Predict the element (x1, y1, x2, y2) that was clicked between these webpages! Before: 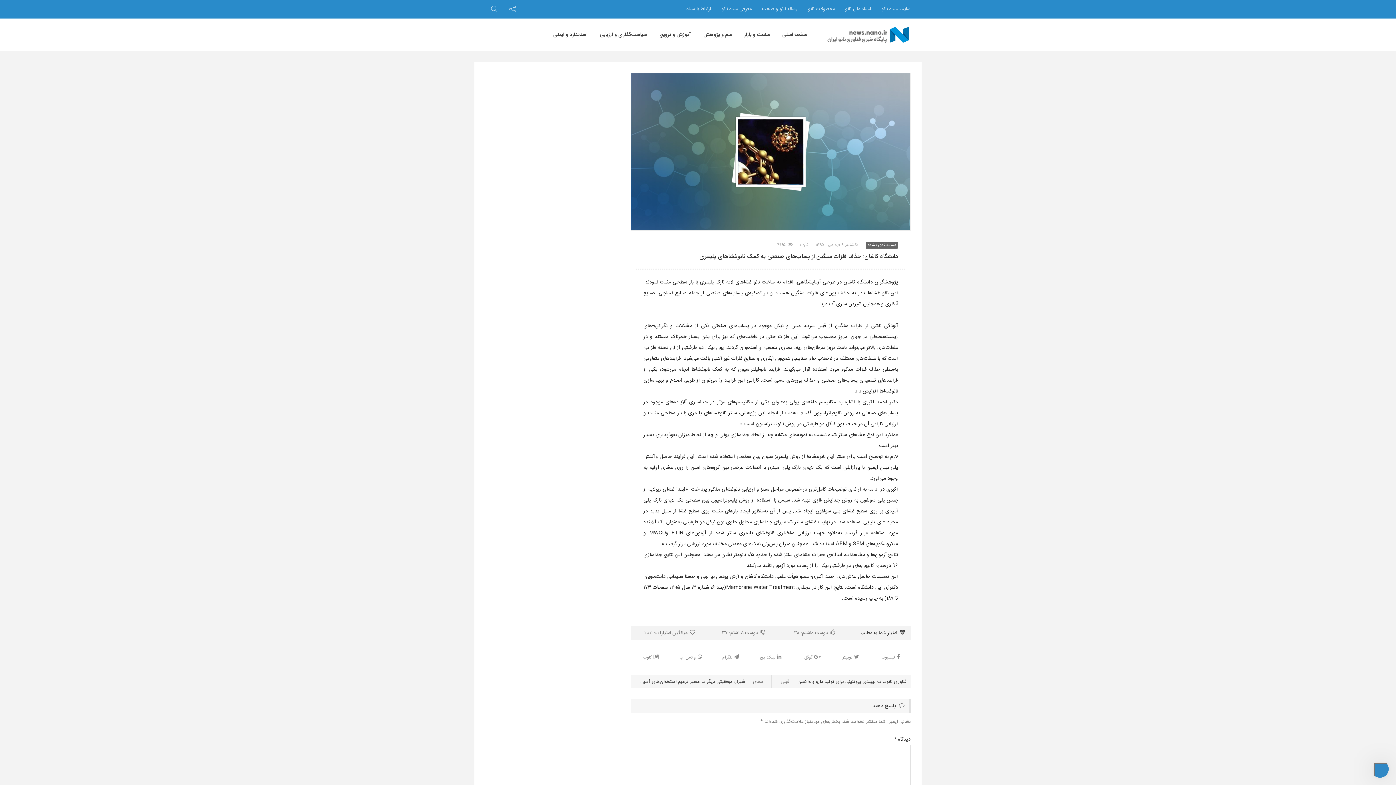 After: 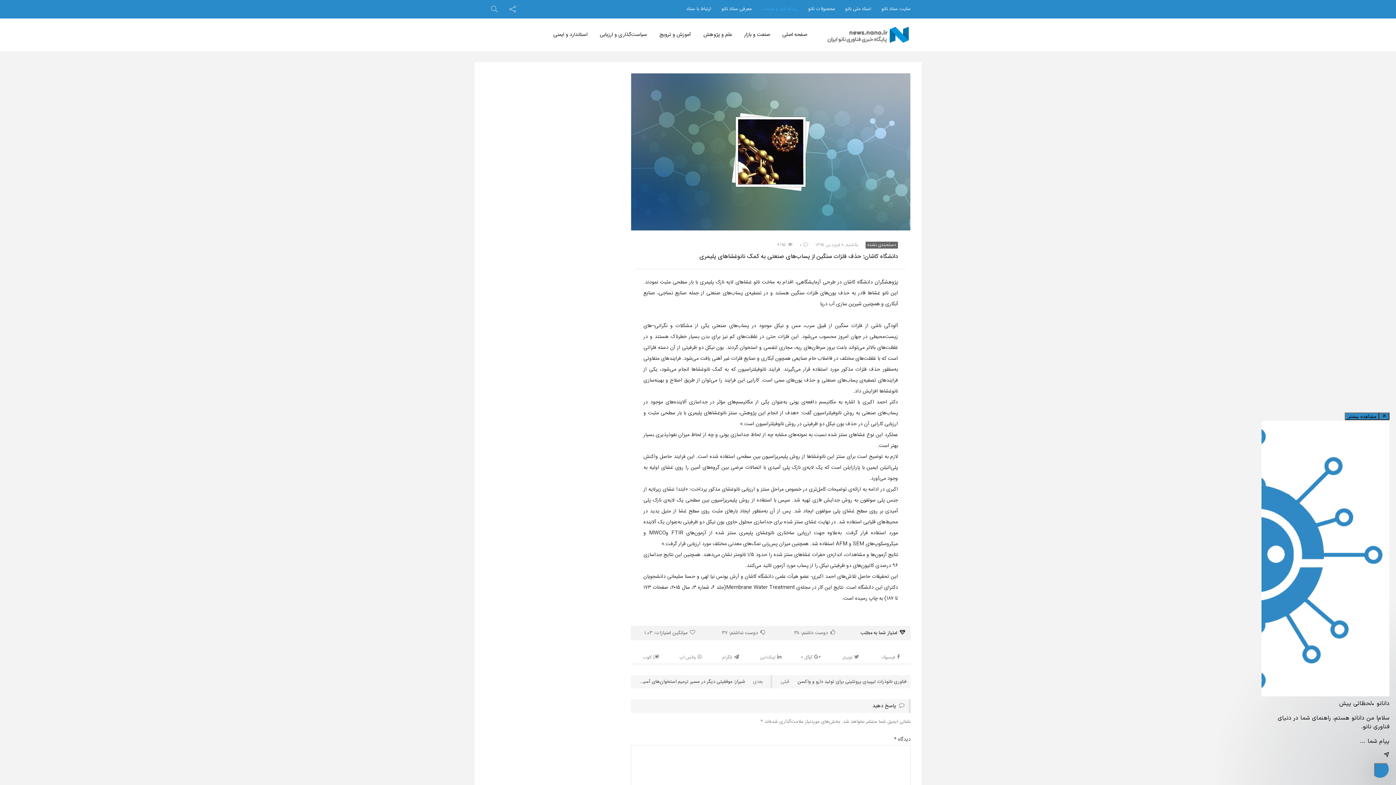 Action: bbox: (762, 5, 797, 13) label: رسانه نانو و صنعت